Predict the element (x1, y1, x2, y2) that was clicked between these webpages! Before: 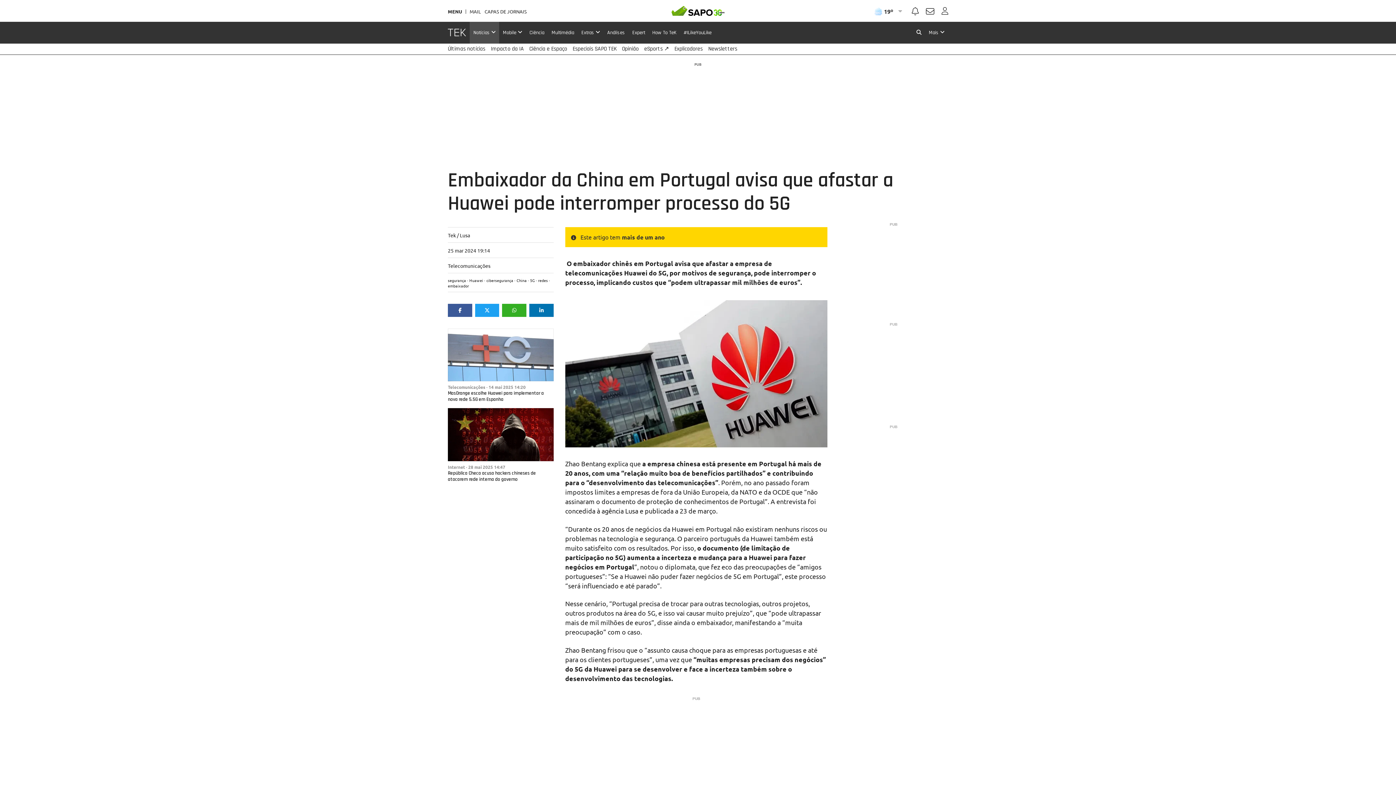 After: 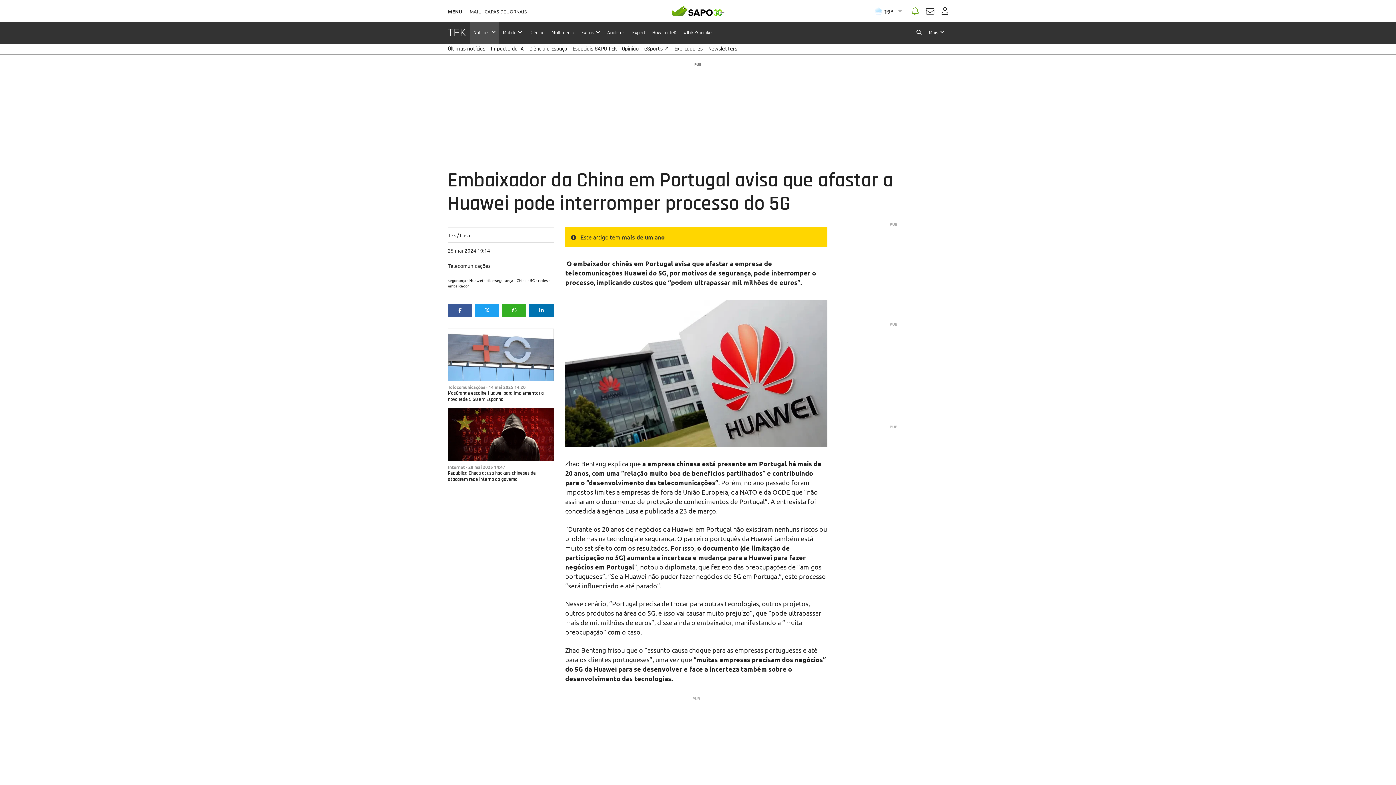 Action: label: Noticiações bbox: (912, 8, 918, 15)